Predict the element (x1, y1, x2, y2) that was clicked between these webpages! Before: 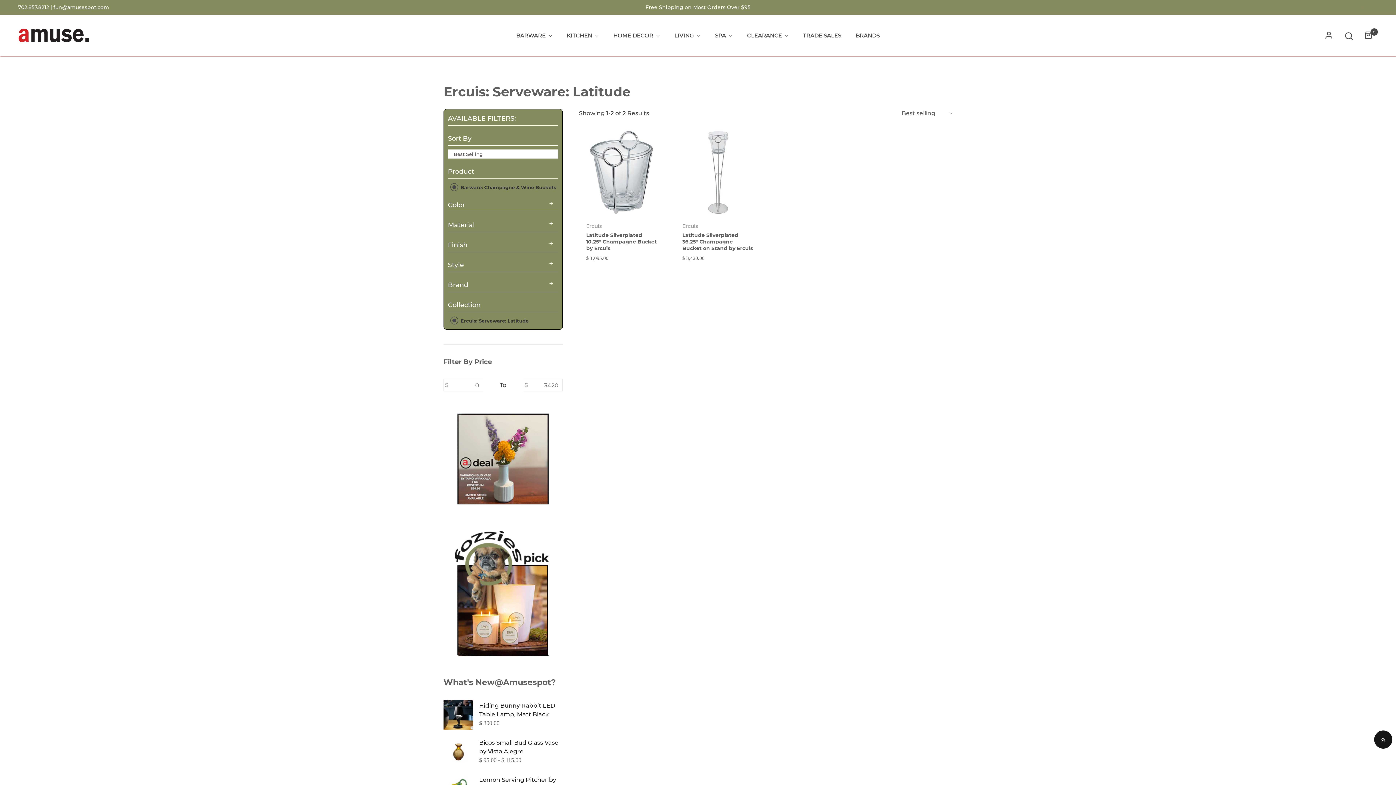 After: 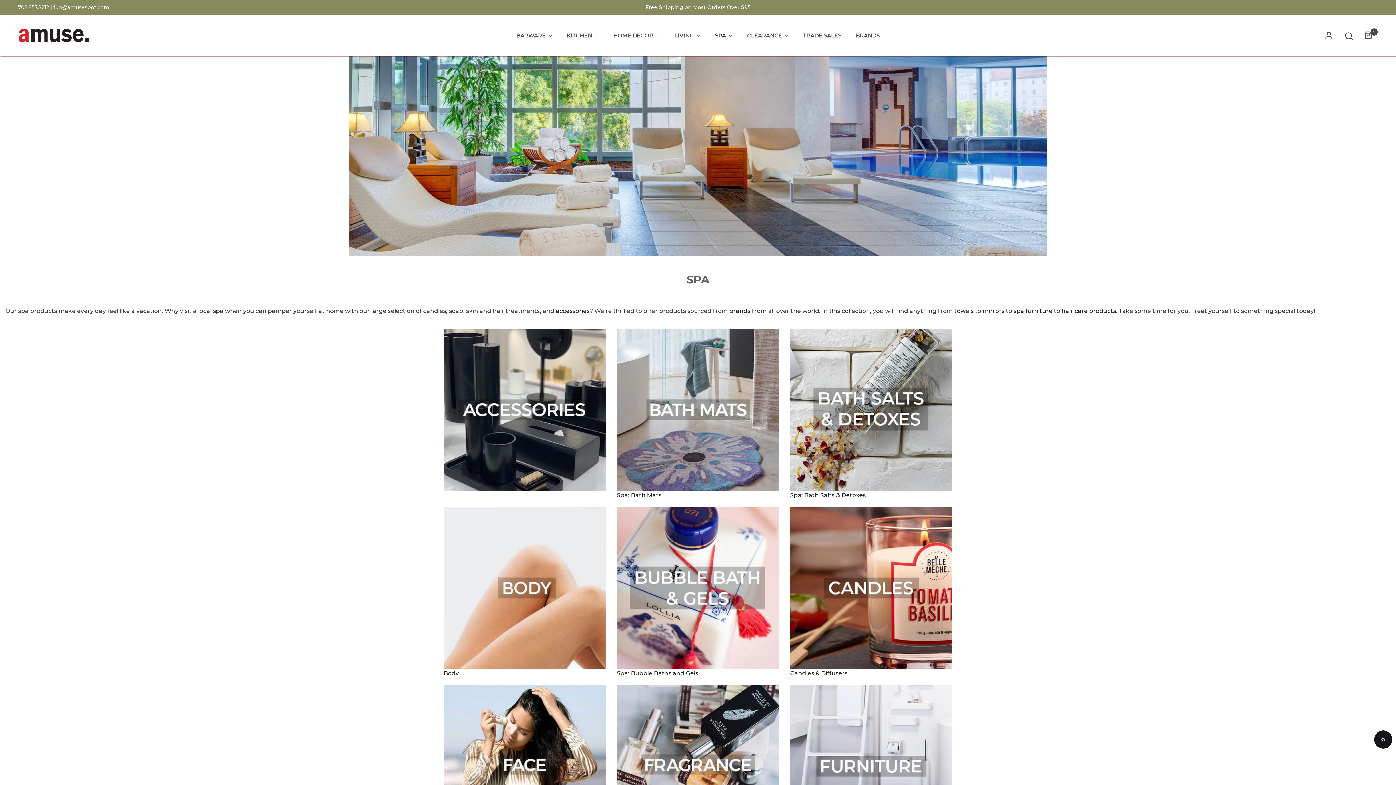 Action: bbox: (715, 28, 732, 42) label: SPA 